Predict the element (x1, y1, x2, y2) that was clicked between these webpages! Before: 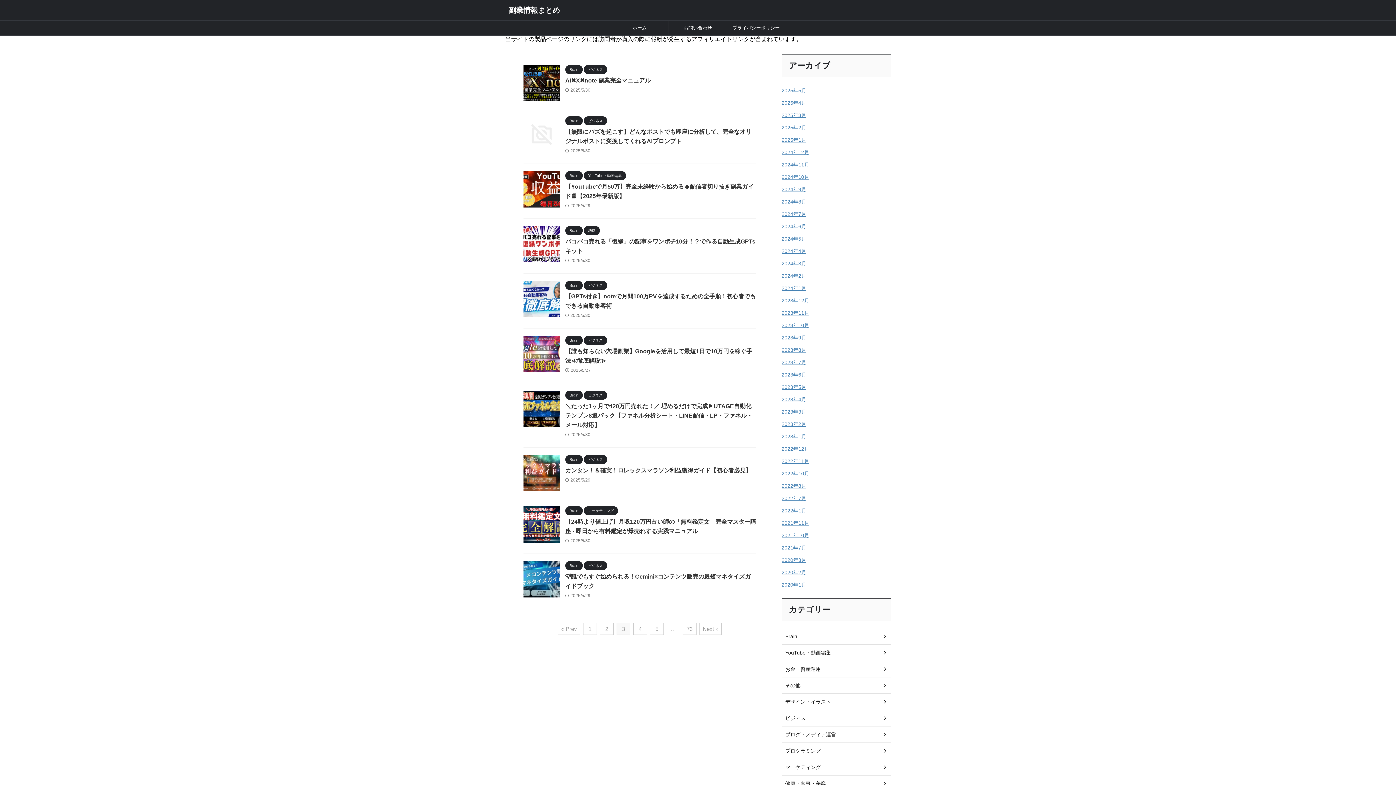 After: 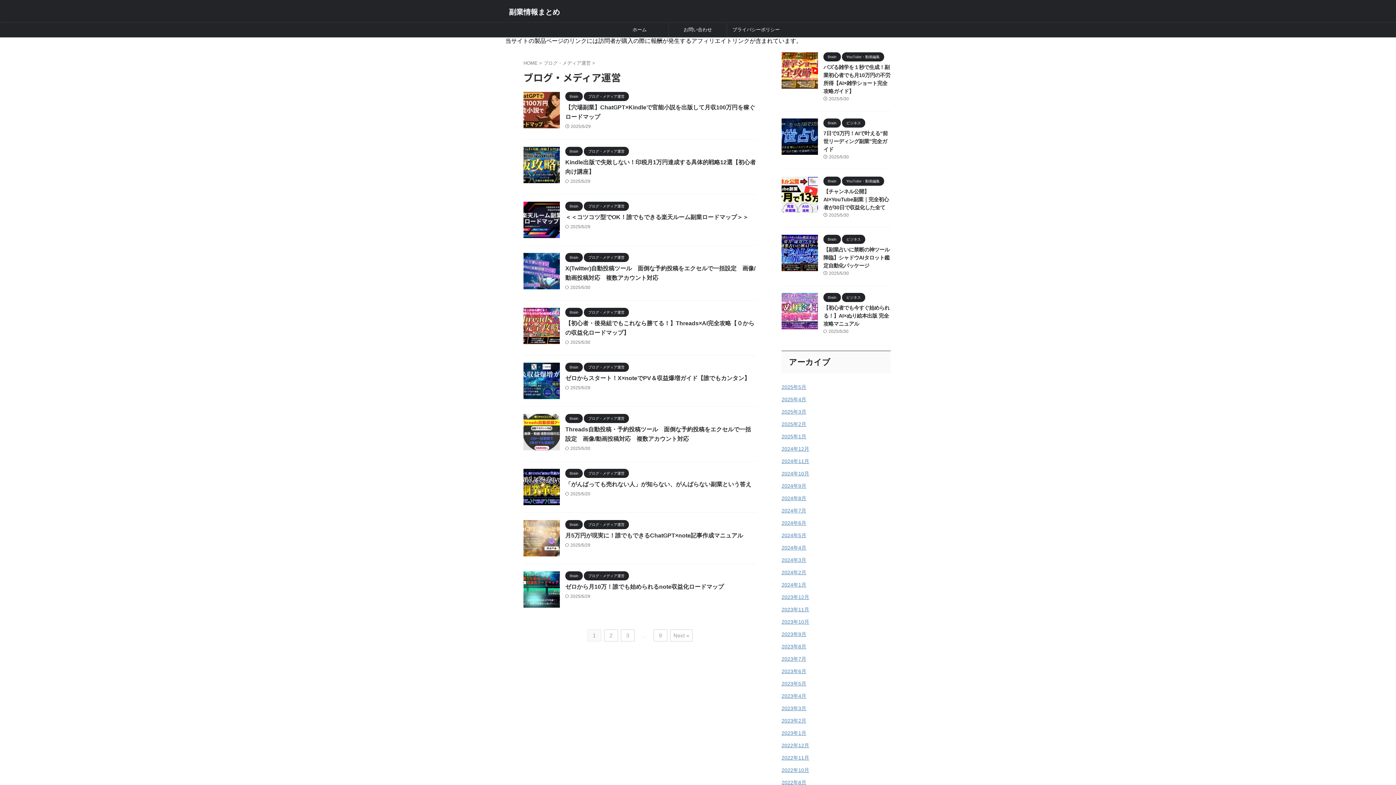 Action: label: ブログ・メディア運営 bbox: (781, 726, 890, 743)